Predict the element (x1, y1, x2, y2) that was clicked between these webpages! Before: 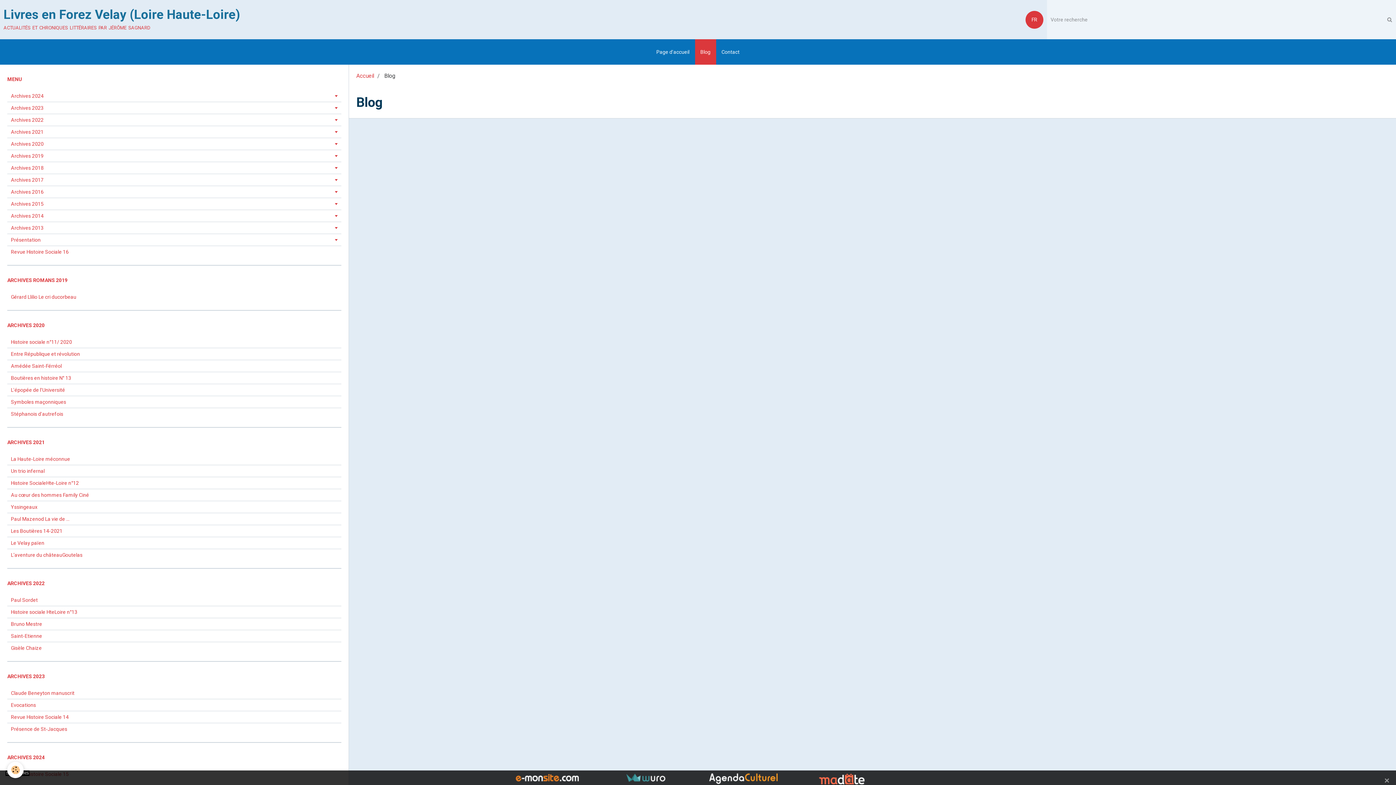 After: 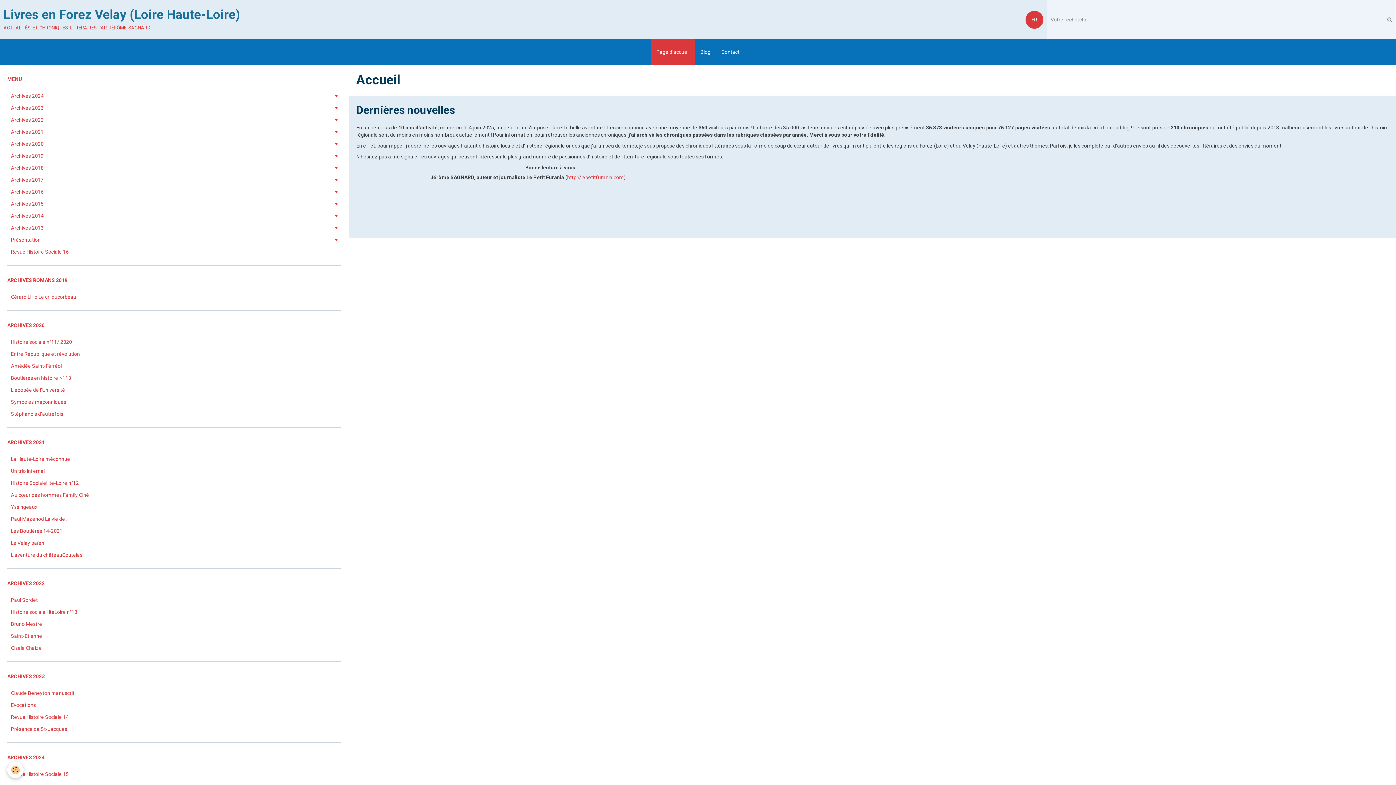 Action: label: Livres en Forez Velay (Loire Haute-Loire)
actualités et chroniques littéraires par jérôme sagnard bbox: (3, 7, 240, 32)